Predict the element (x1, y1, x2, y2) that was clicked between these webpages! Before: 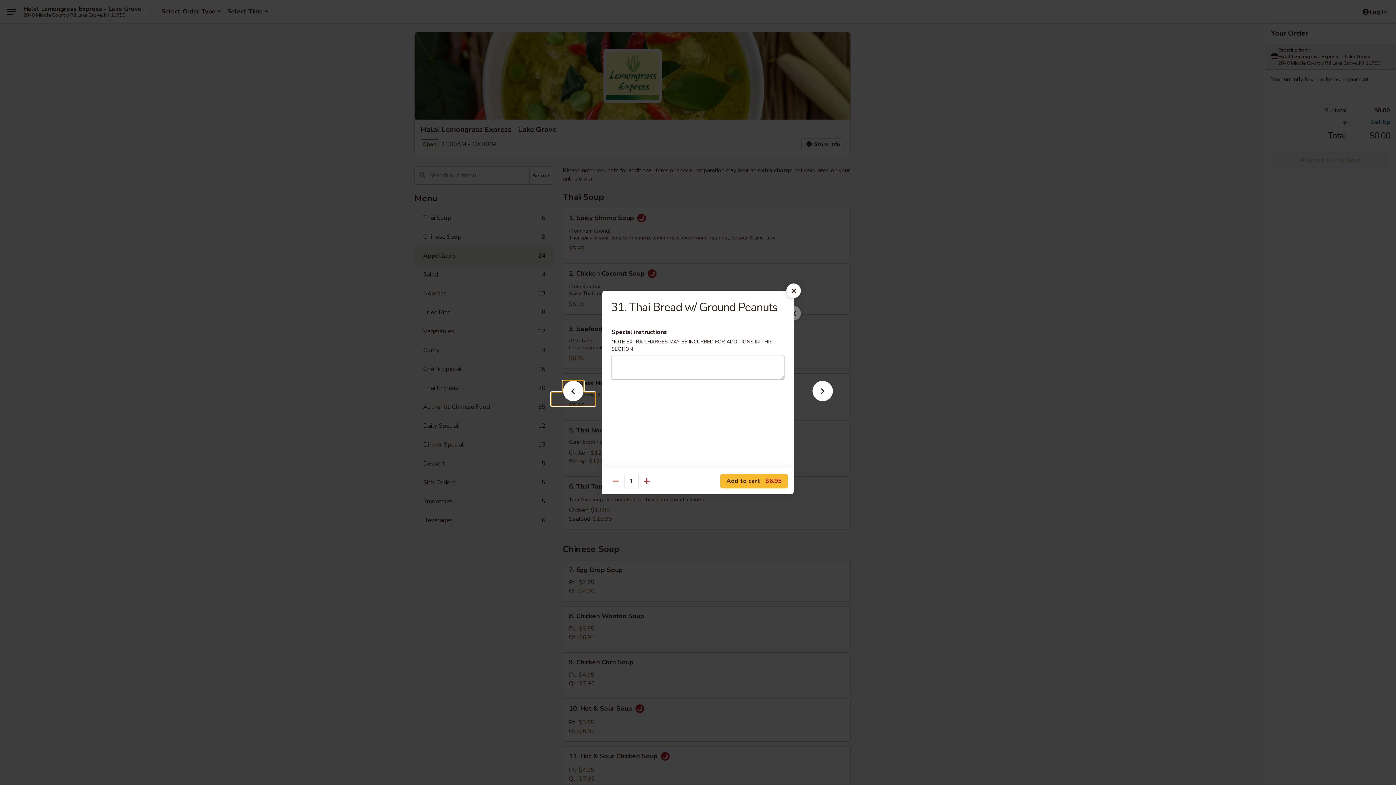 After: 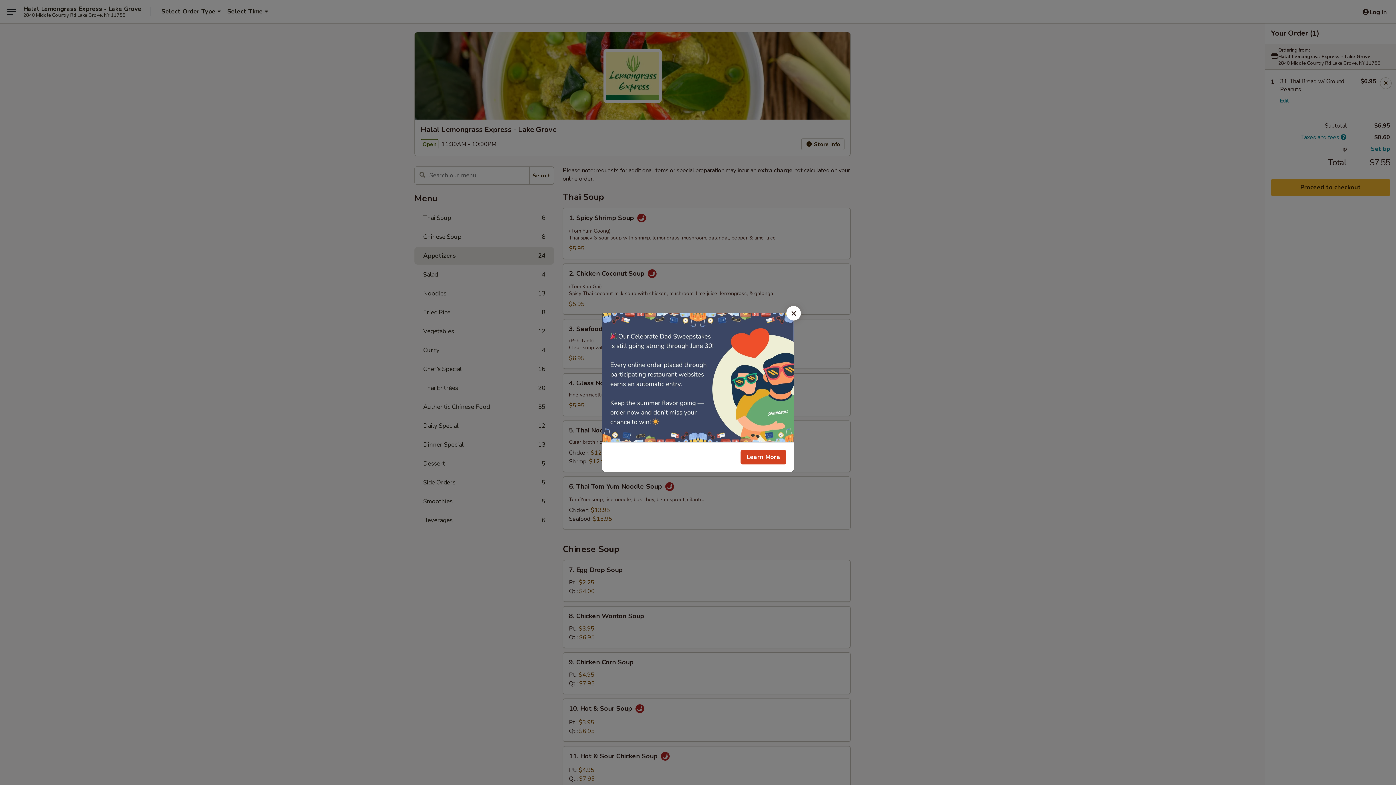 Action: bbox: (720, 474, 788, 488) label: Add to cart $6.95